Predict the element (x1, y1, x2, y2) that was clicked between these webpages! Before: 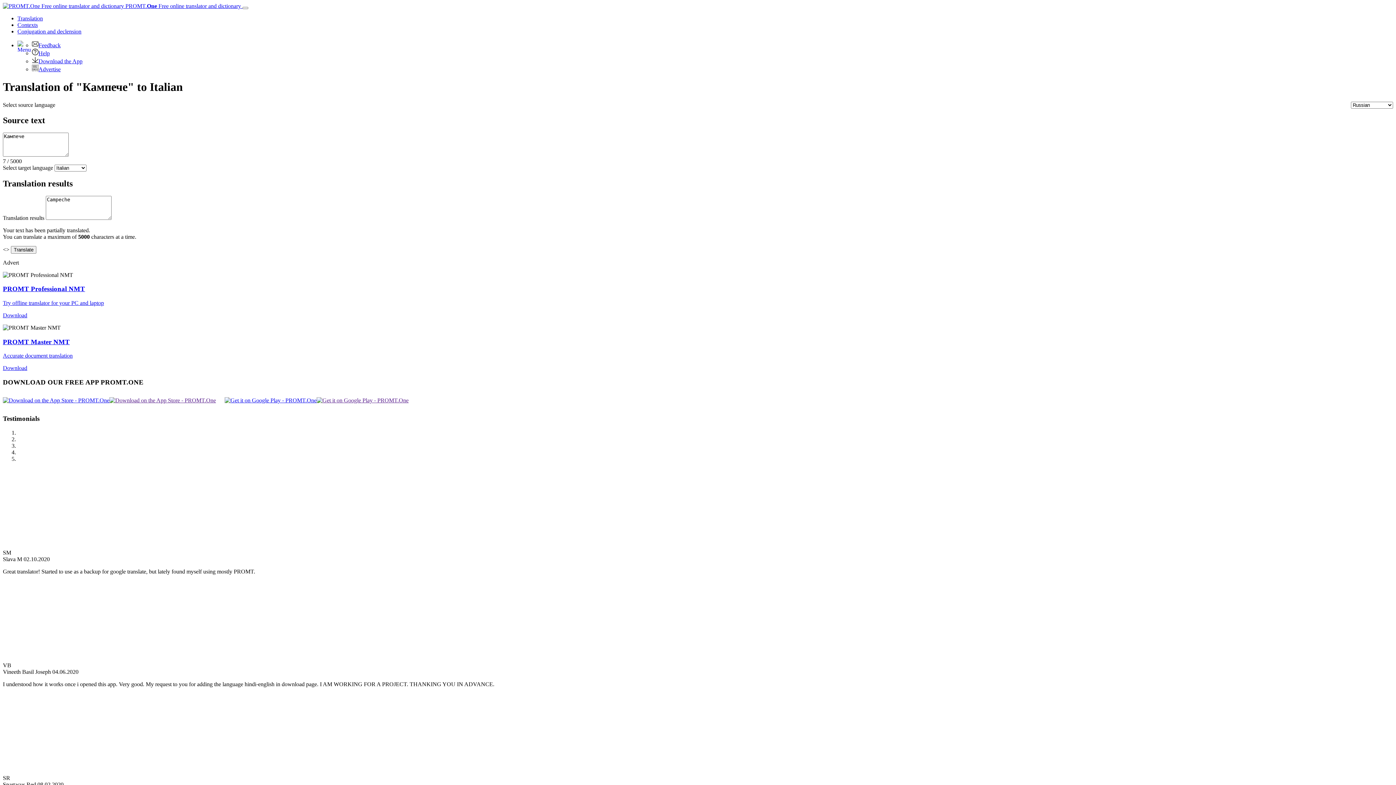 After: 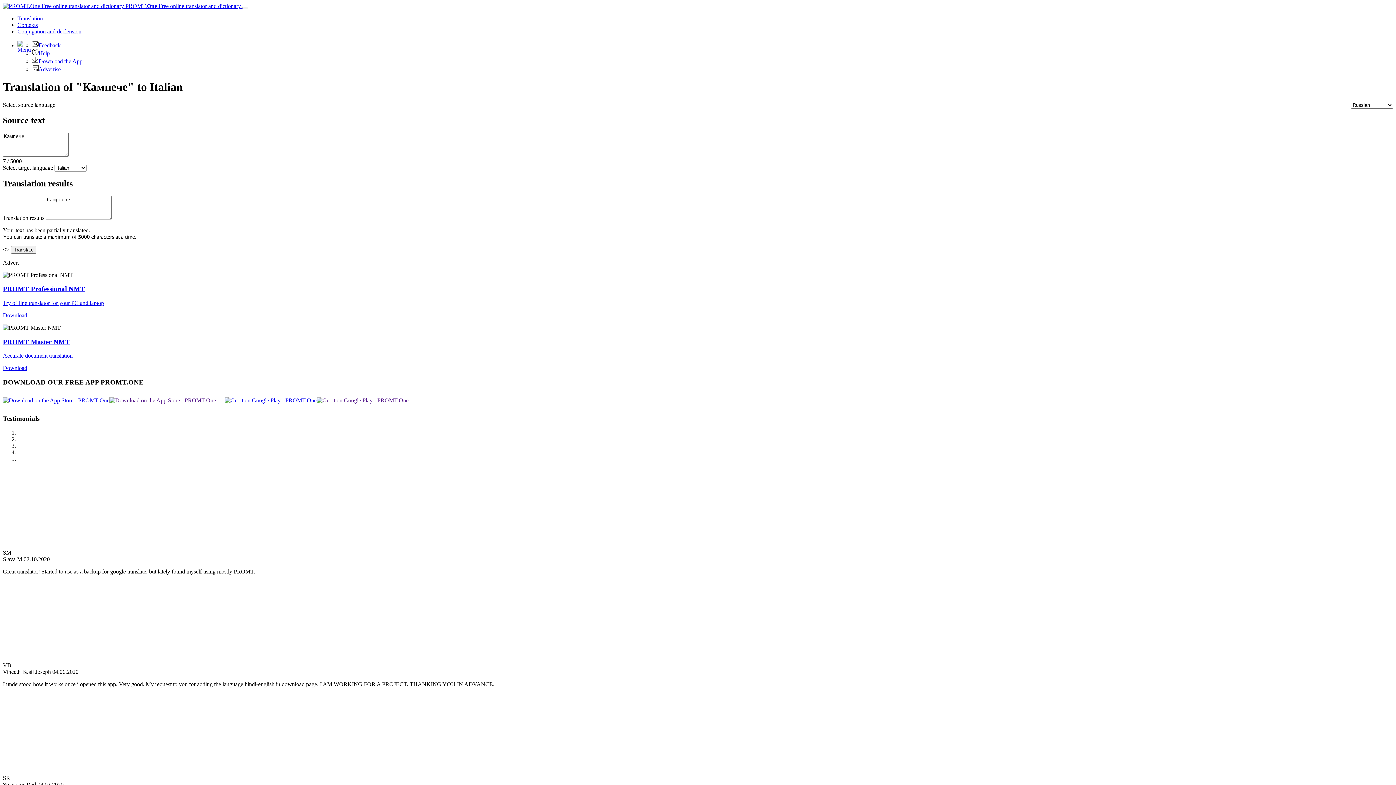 Action: bbox: (2, 246, 9, 252) label: <>